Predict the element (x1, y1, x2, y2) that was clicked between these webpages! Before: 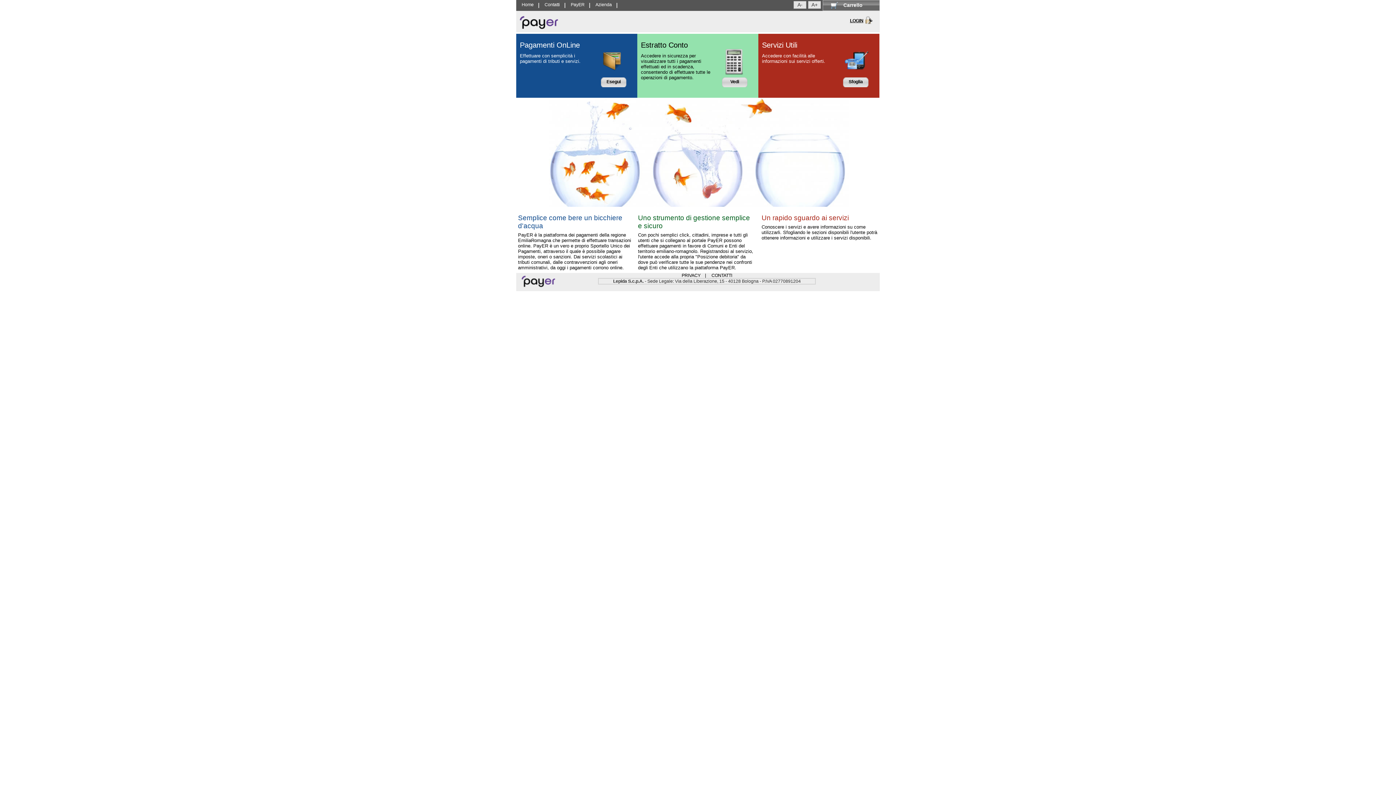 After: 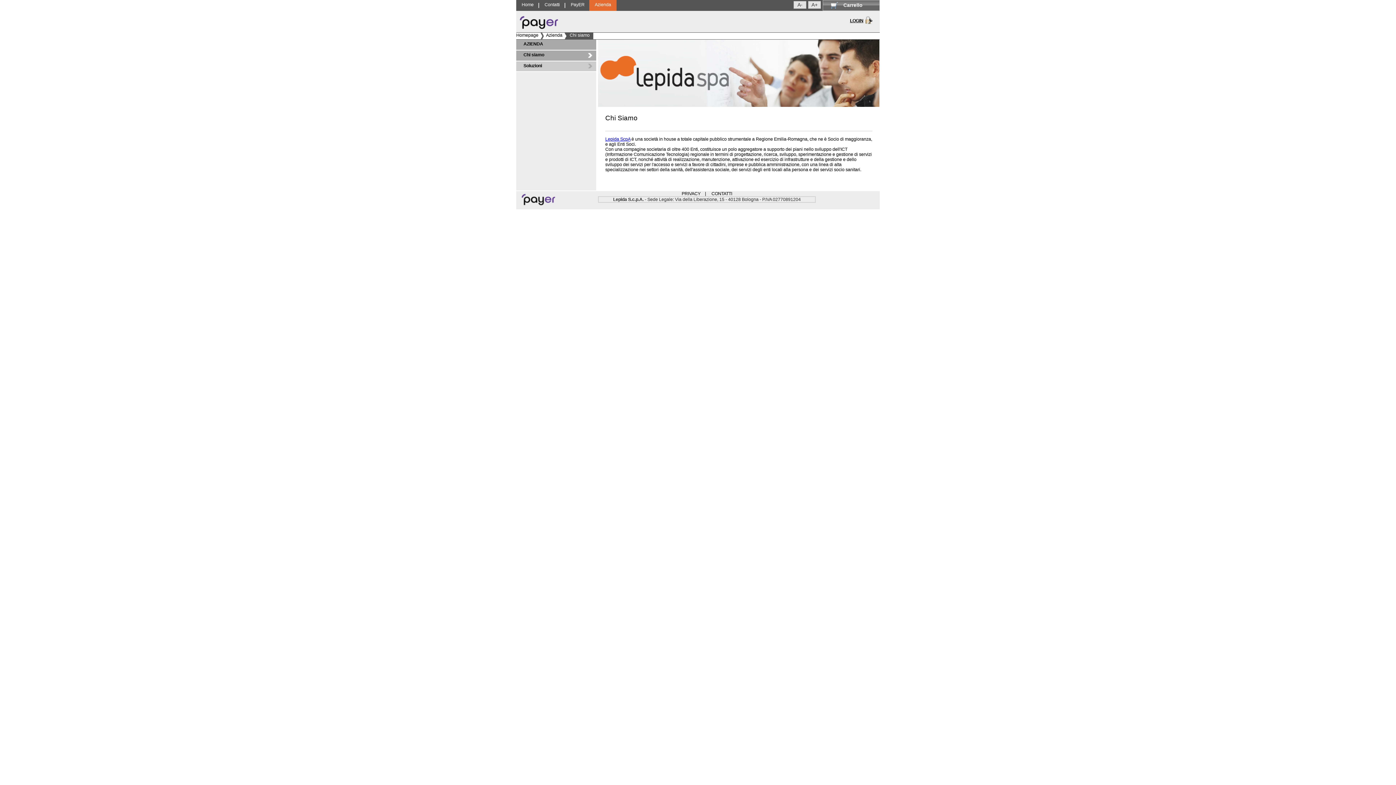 Action: bbox: (590, 0, 617, 10) label: Azienda